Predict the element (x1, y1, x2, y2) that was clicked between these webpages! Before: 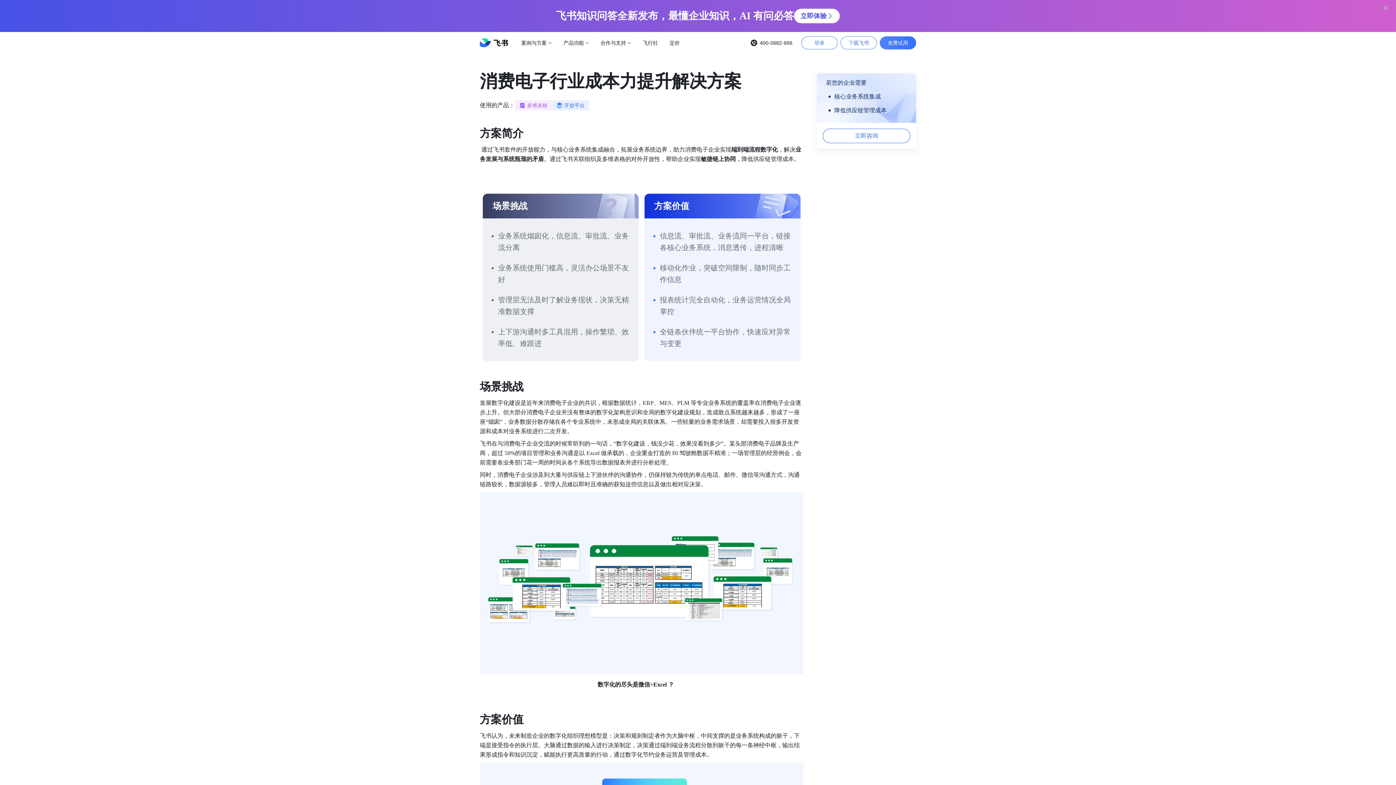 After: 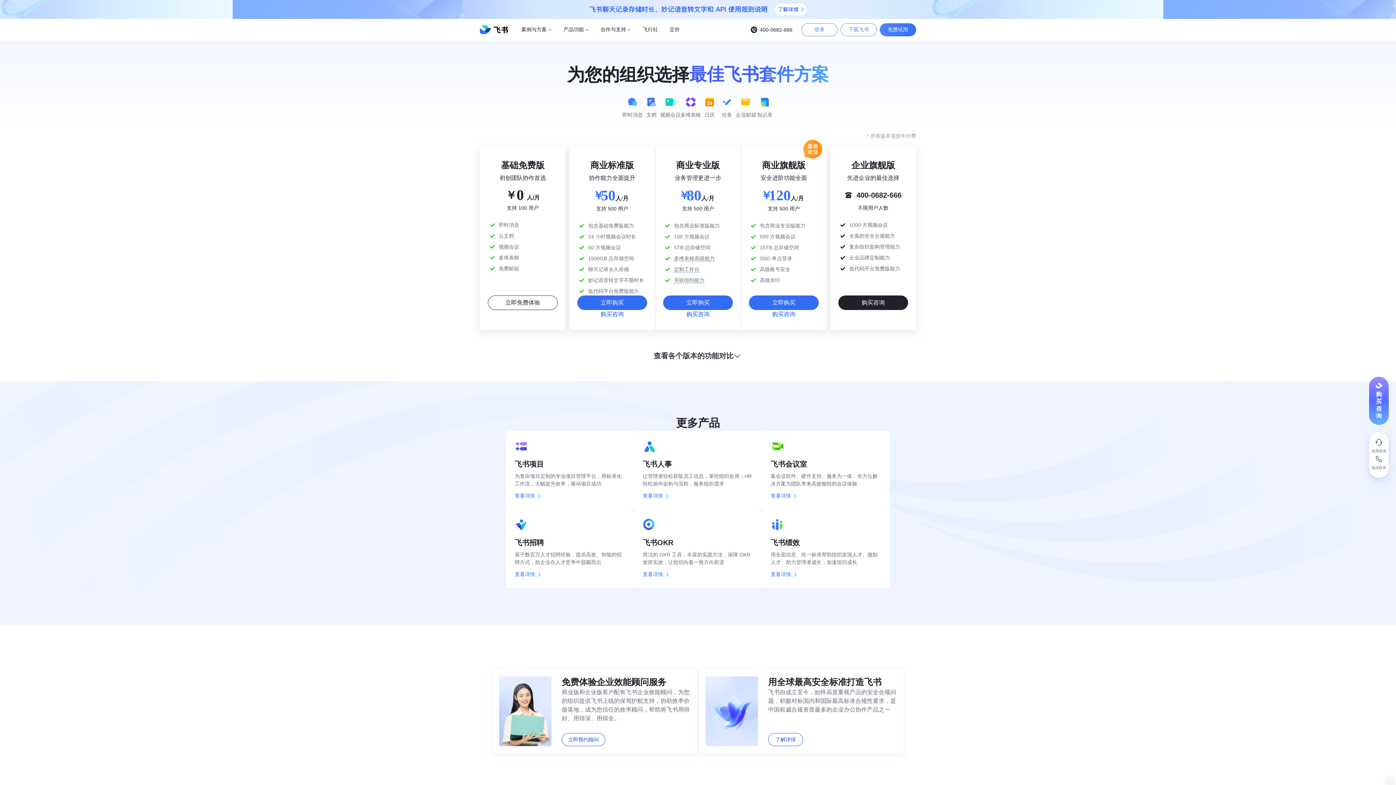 Action: label: 定价 bbox: (666, 32, 682, 53)